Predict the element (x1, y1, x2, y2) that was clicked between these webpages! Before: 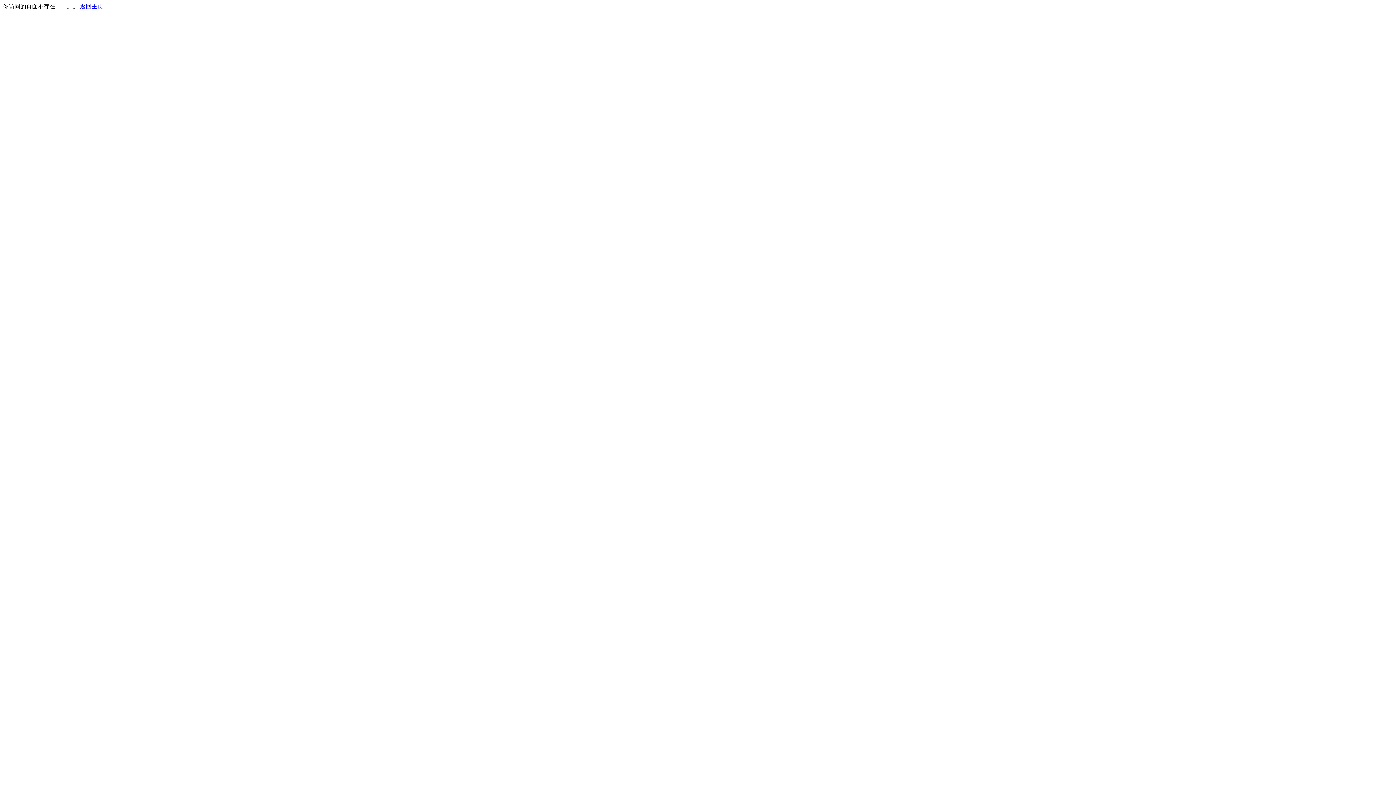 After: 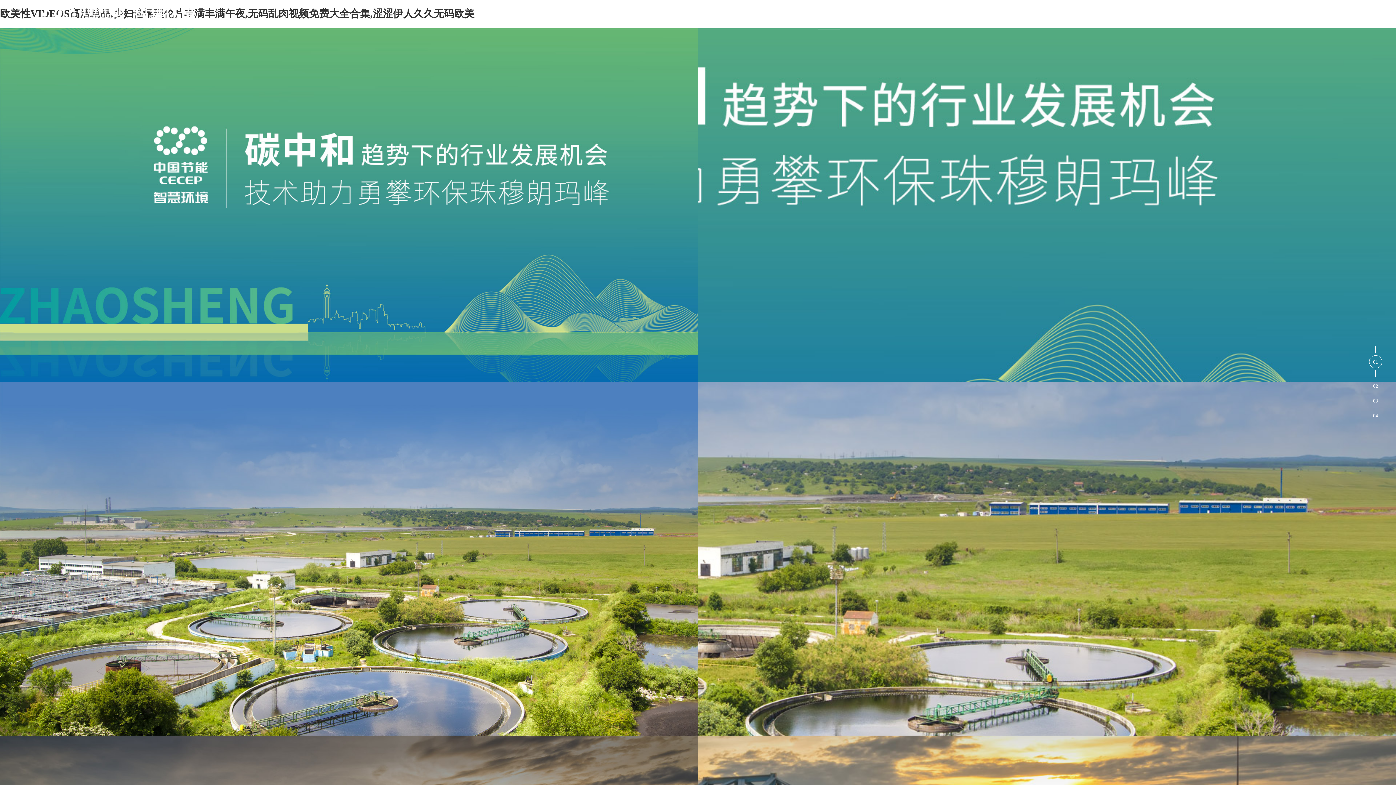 Action: label: 返回主页 bbox: (80, 3, 103, 9)